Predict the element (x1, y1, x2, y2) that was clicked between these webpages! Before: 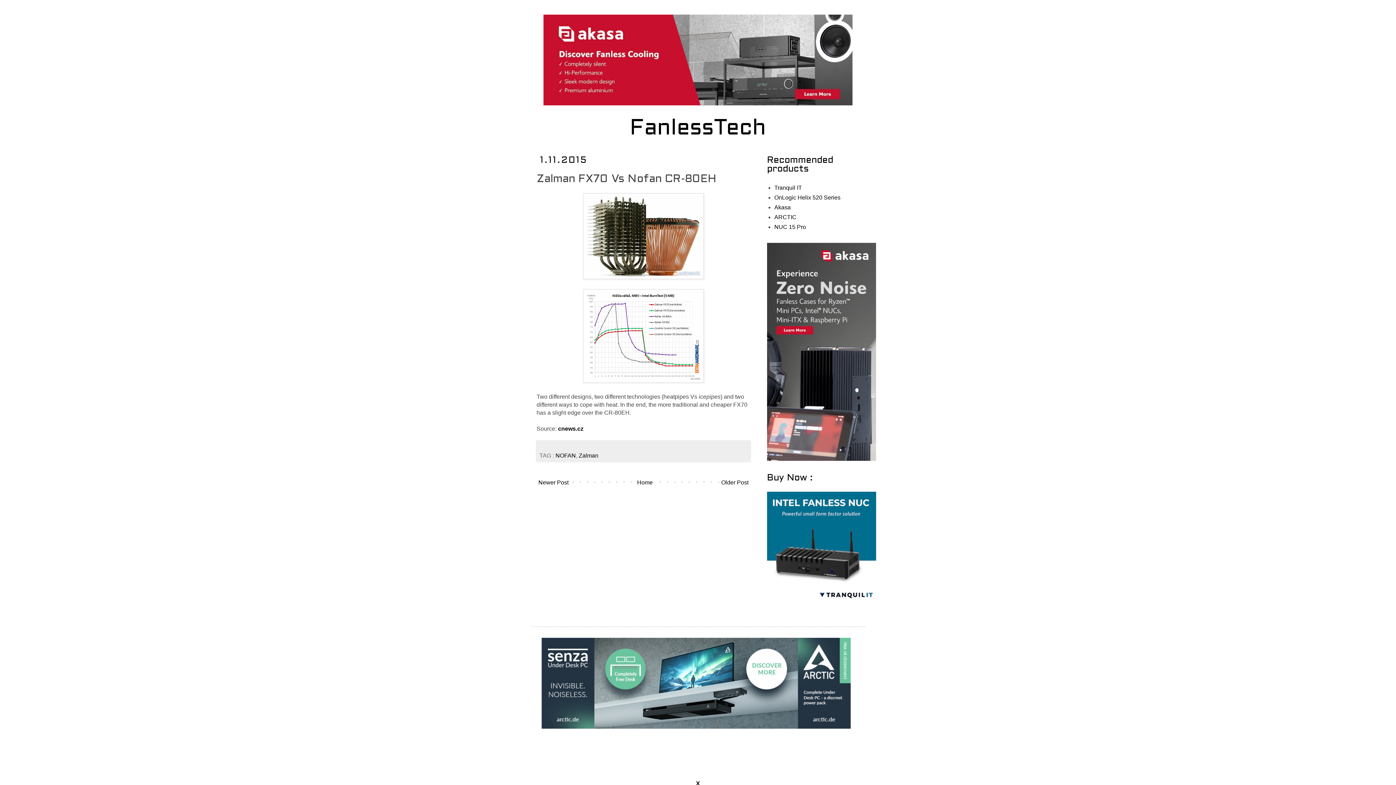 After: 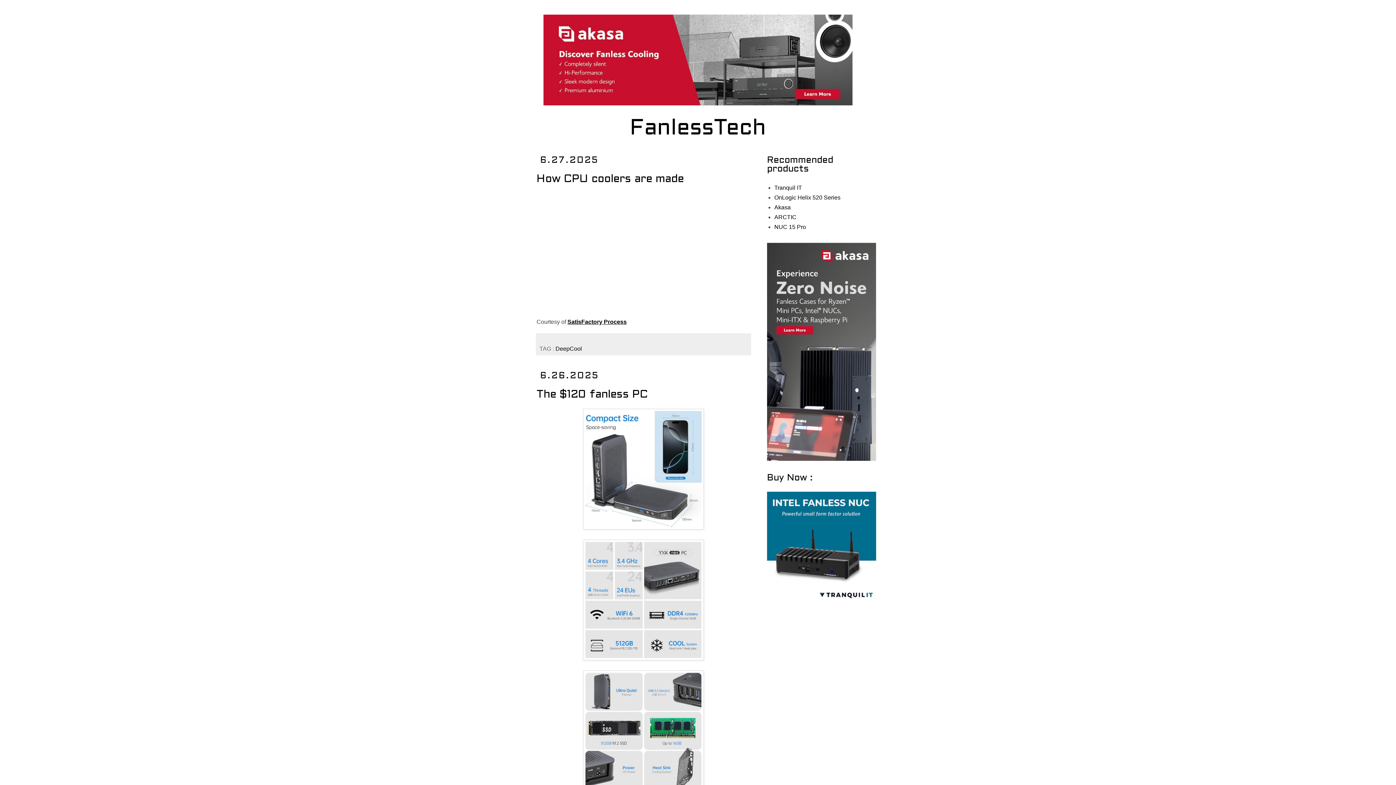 Action: bbox: (630, 118, 766, 139) label: FanlessTech